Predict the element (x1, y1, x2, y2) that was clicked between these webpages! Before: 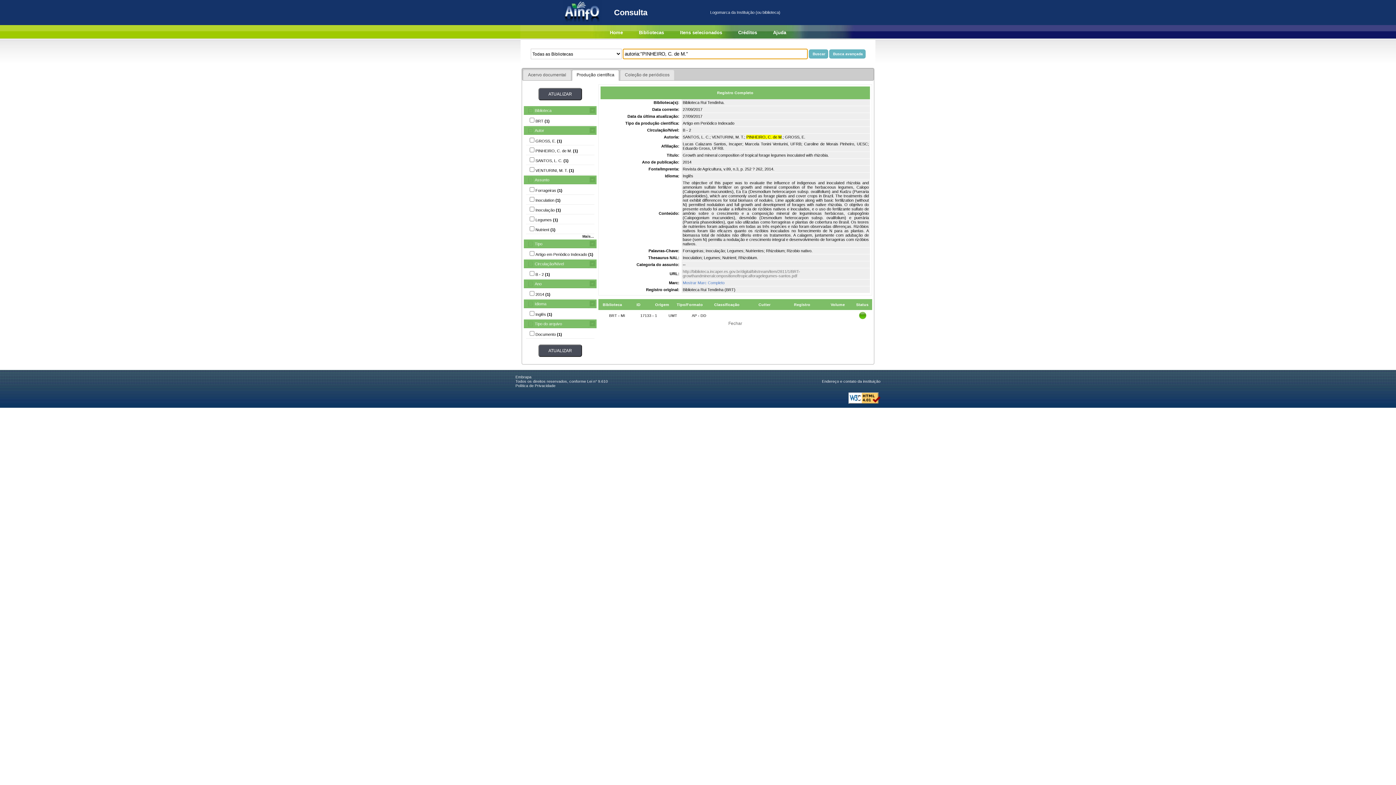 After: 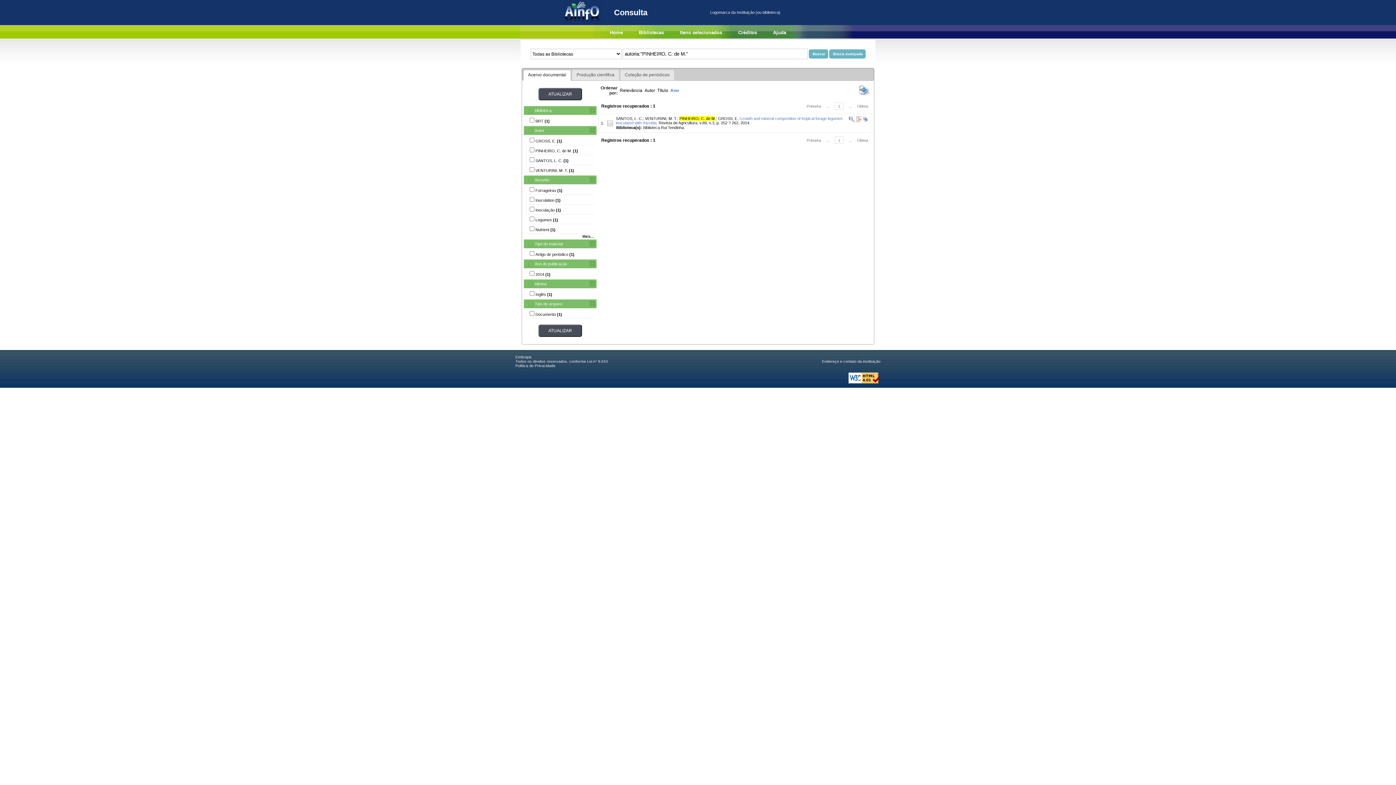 Action: bbox: (523, 70, 570, 80) label: Acervo documental